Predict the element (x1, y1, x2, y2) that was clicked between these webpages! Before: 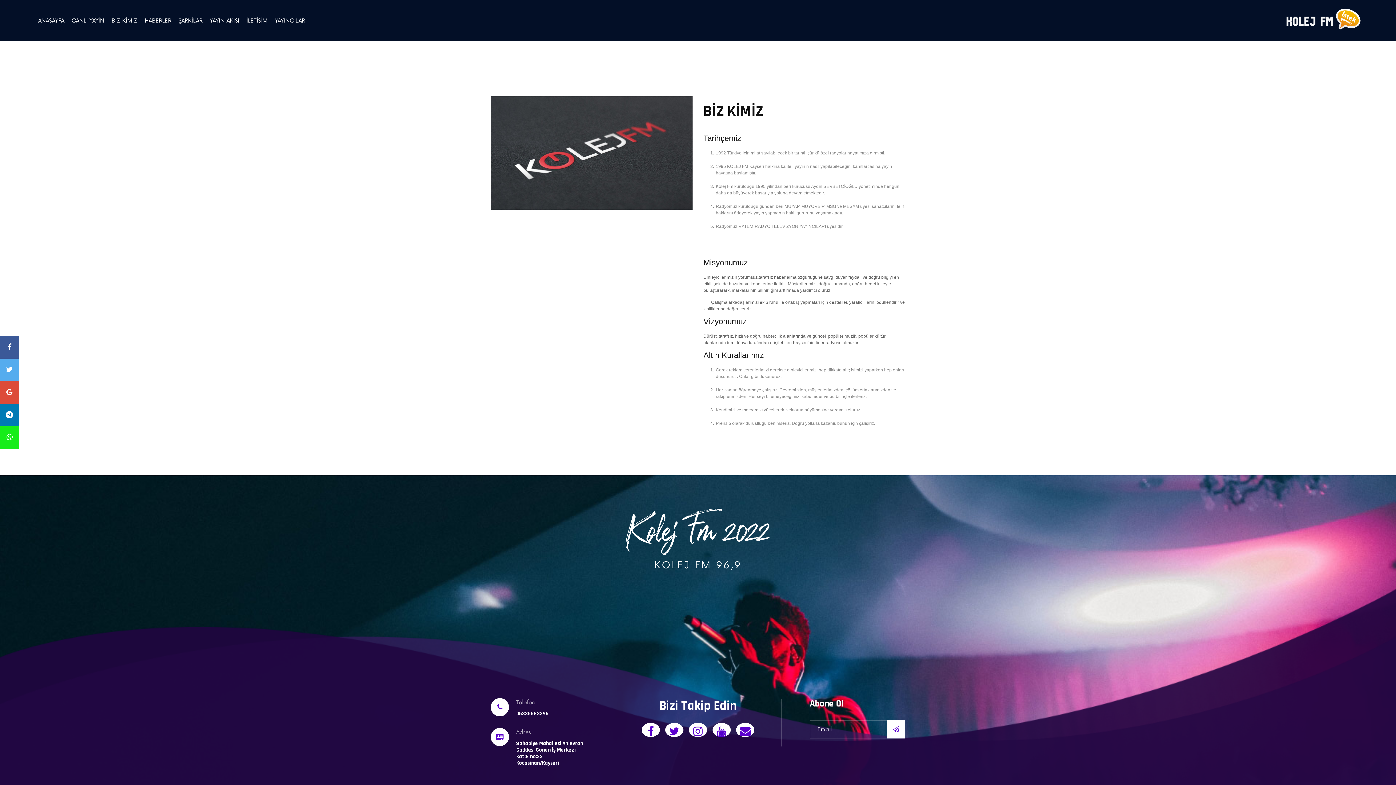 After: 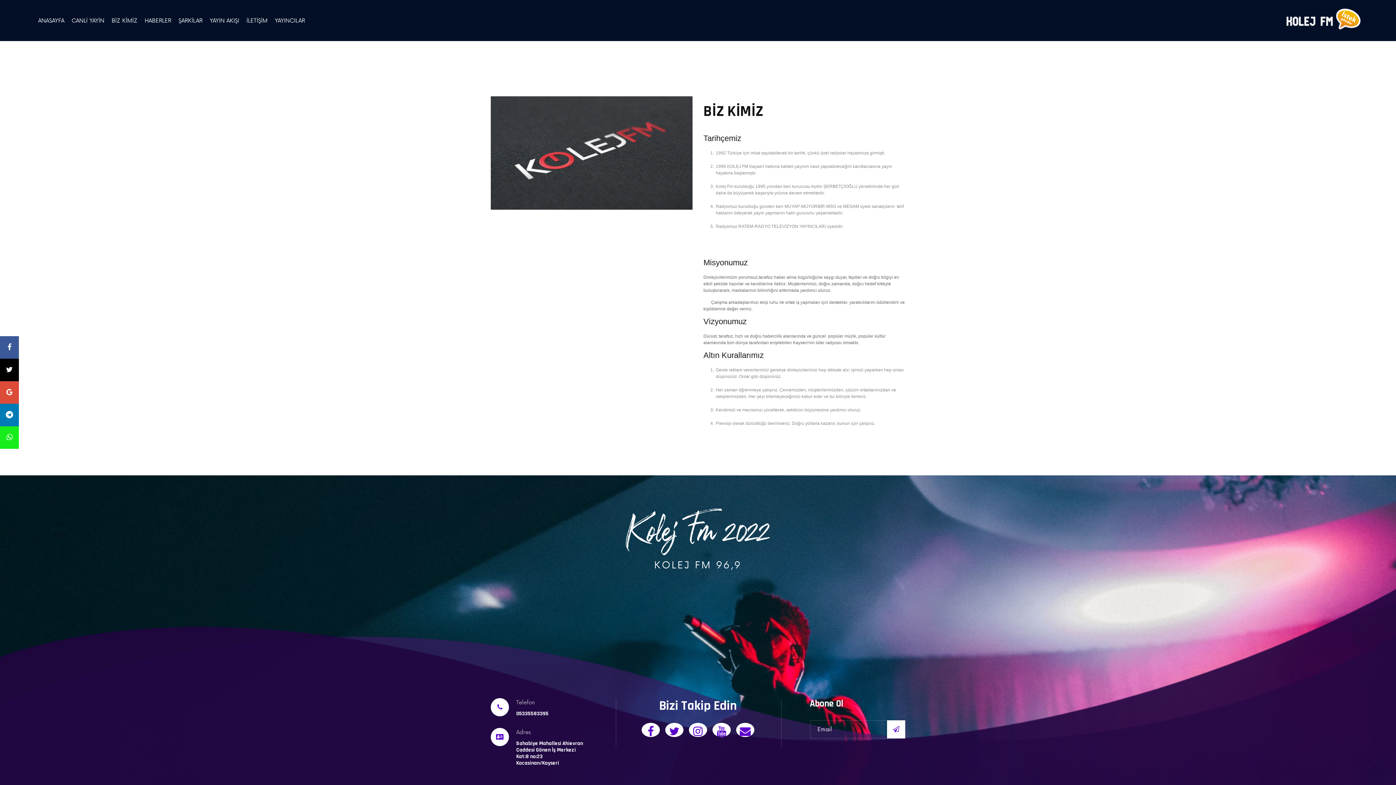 Action: bbox: (0, 358, 18, 381)